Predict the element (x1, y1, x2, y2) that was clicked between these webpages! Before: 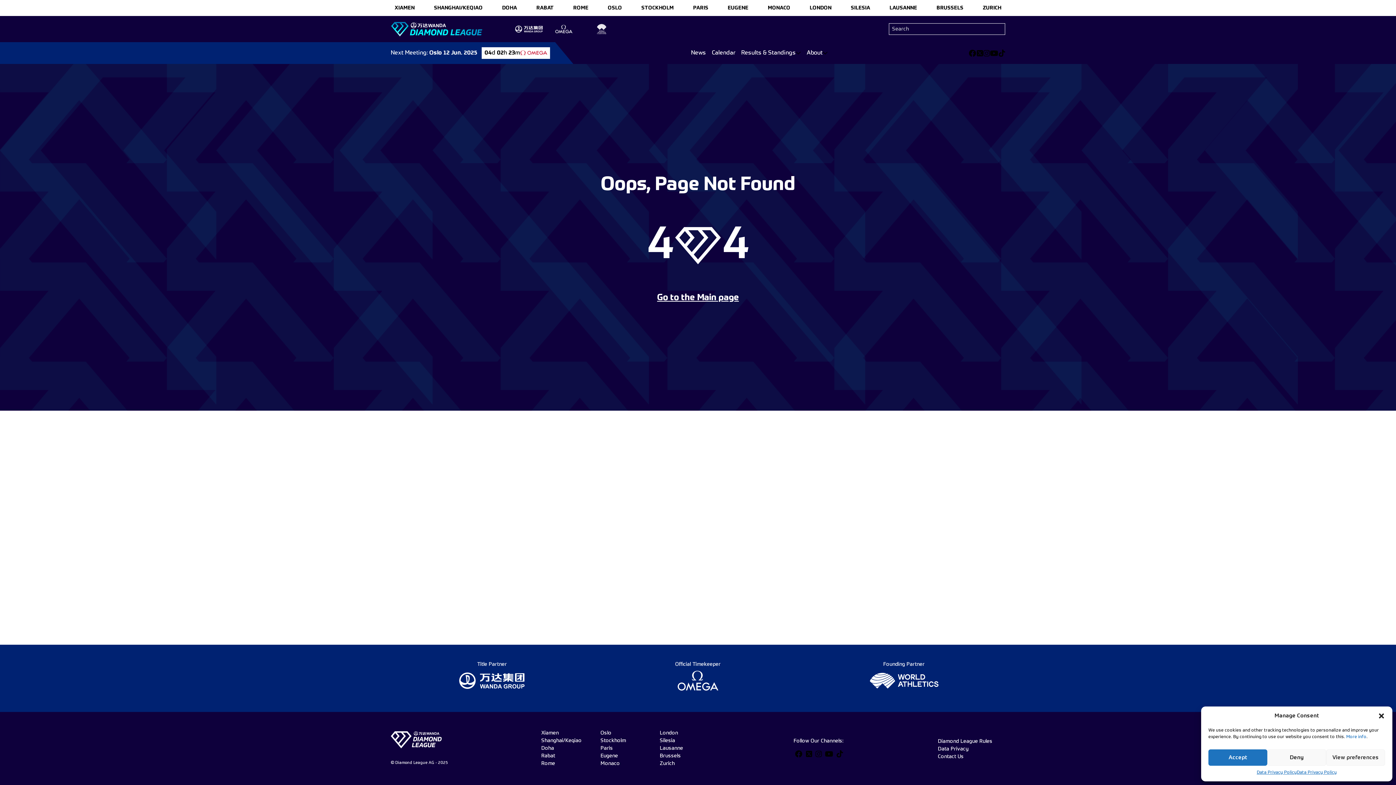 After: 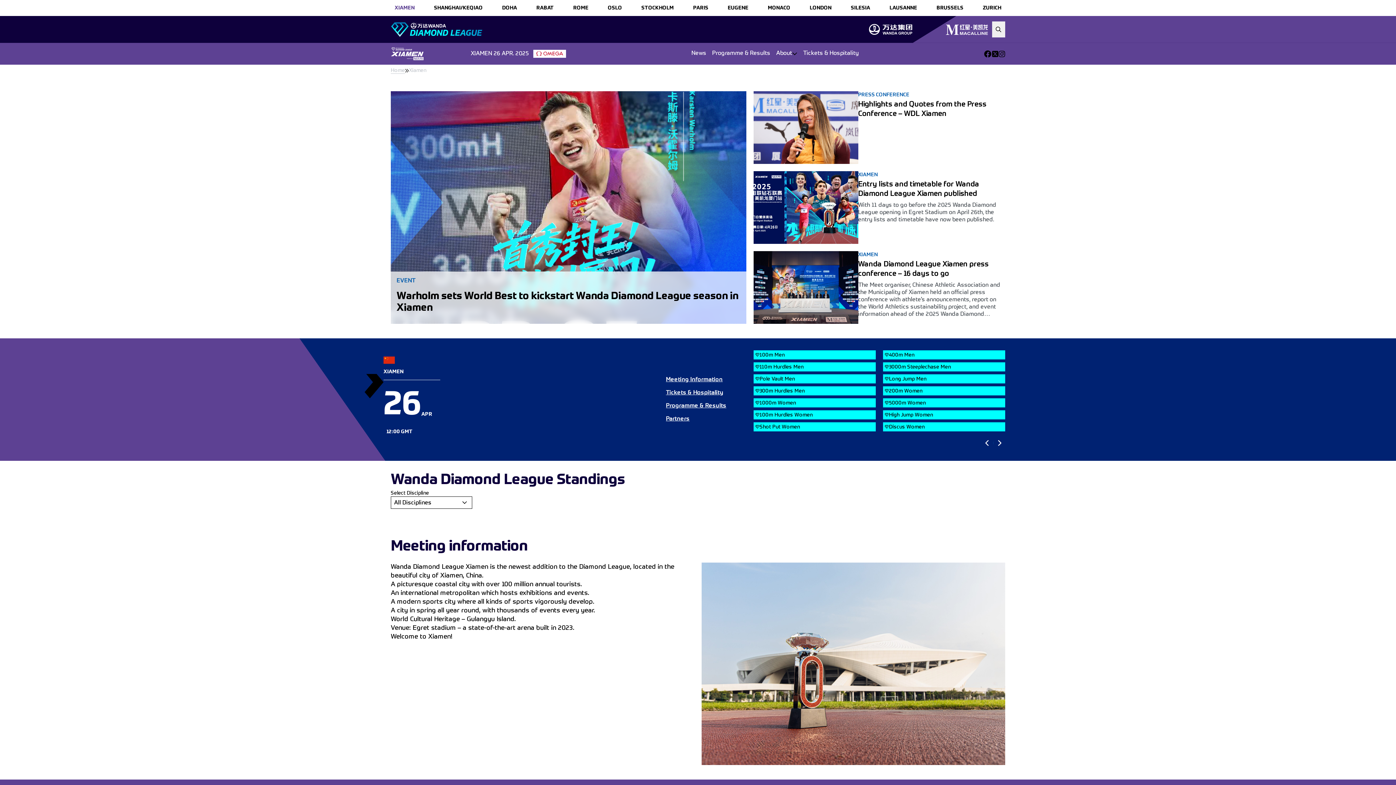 Action: bbox: (541, 729, 581, 737) label: Xiamen